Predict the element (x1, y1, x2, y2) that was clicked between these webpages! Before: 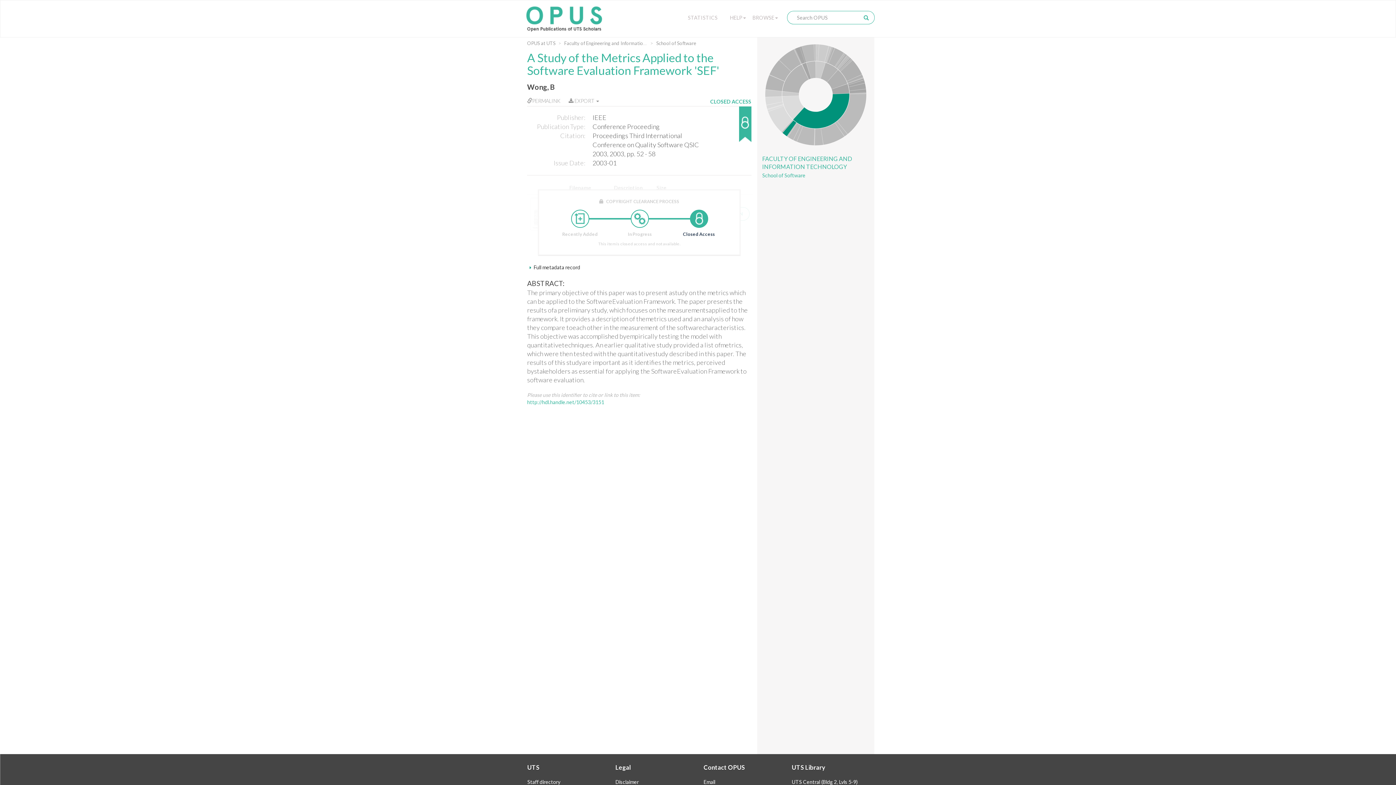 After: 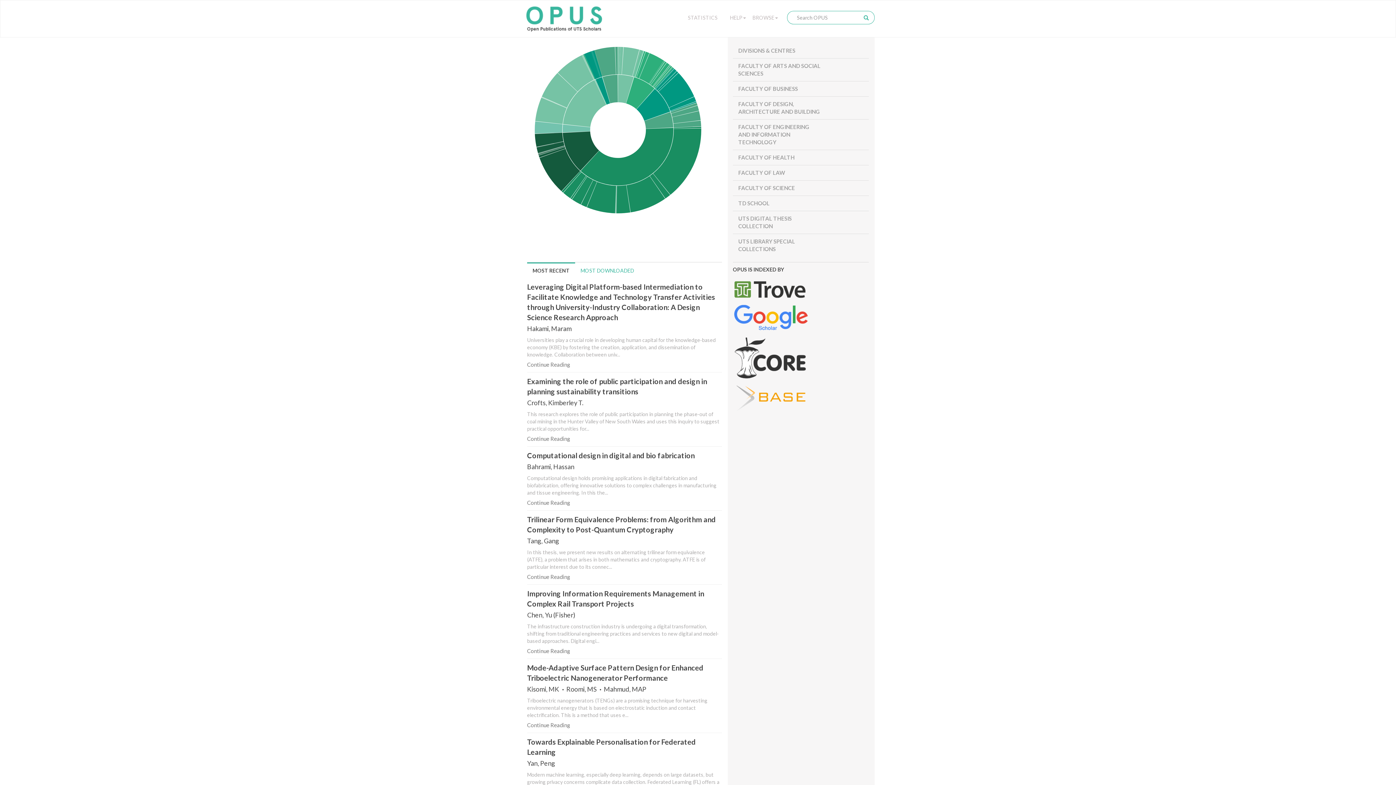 Action: bbox: (521, 0, 605, 37)